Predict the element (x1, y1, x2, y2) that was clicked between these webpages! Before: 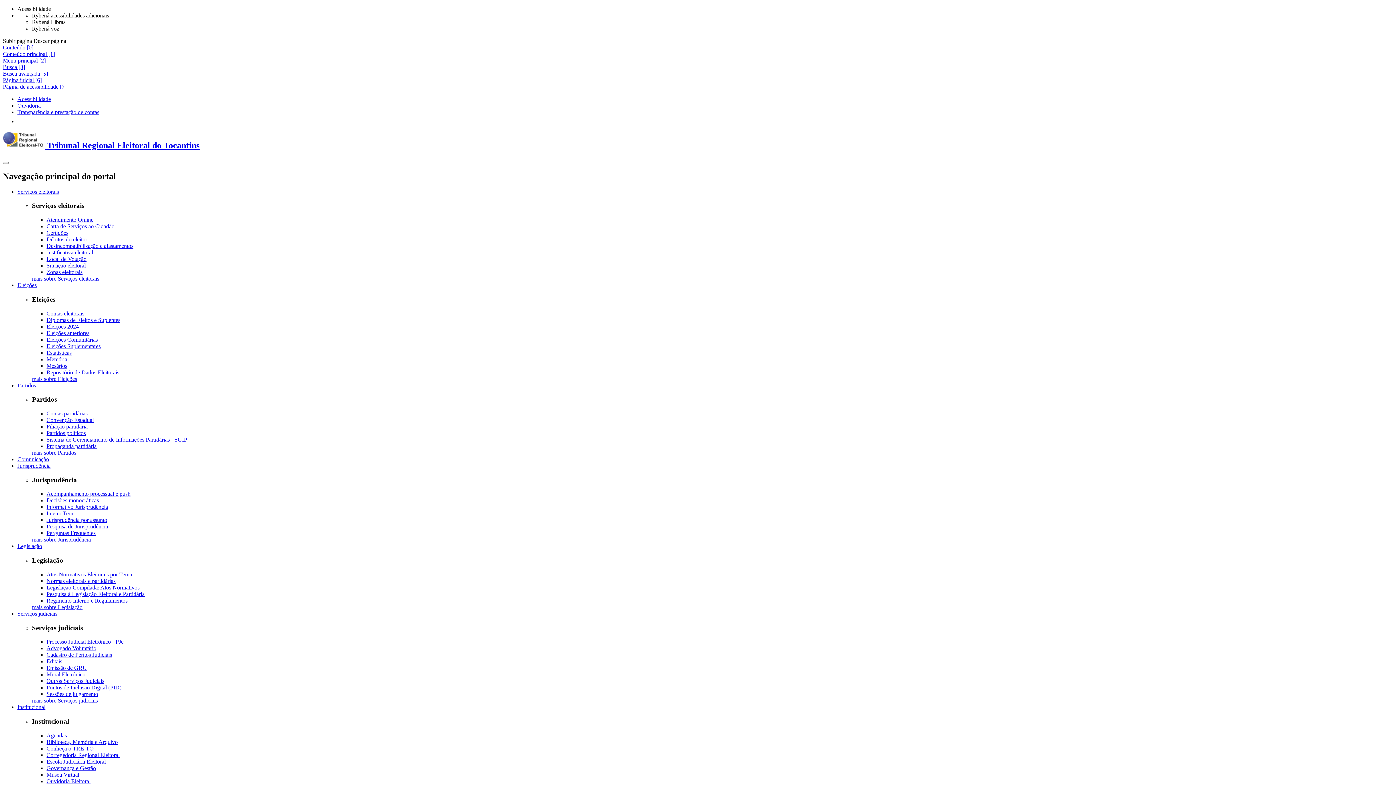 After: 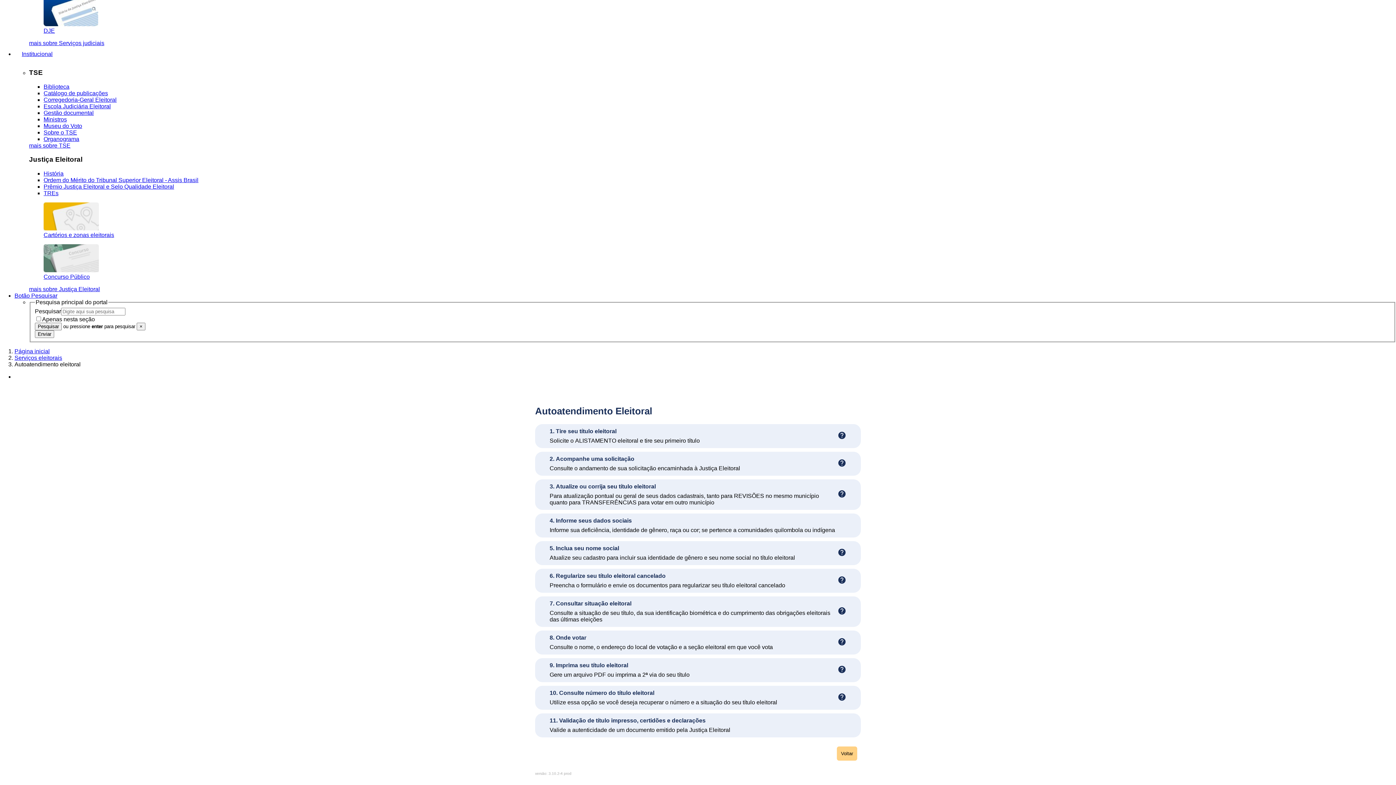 Action: label: Situação eleitoral bbox: (46, 262, 85, 268)